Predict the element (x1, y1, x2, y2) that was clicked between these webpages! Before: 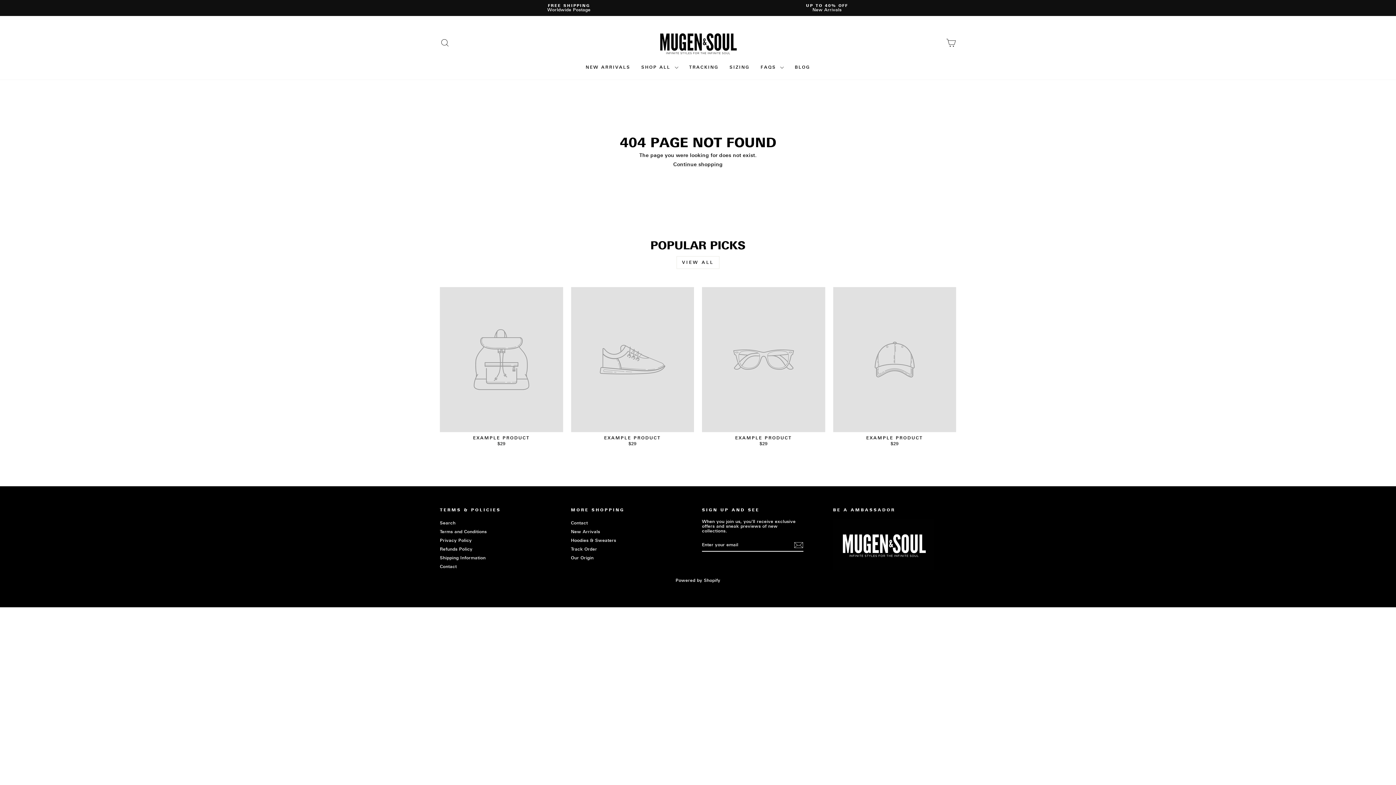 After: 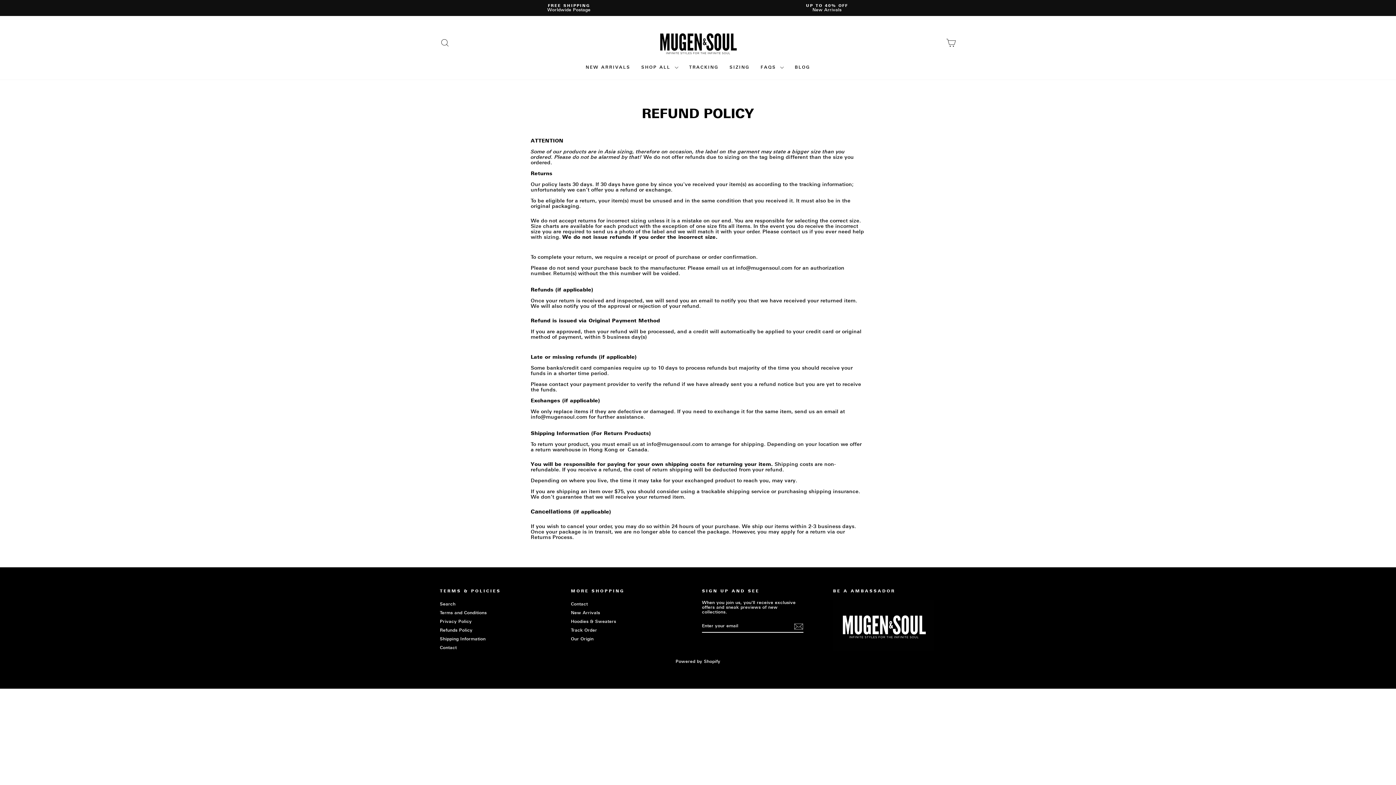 Action: label: Refunds Policy bbox: (440, 545, 472, 553)